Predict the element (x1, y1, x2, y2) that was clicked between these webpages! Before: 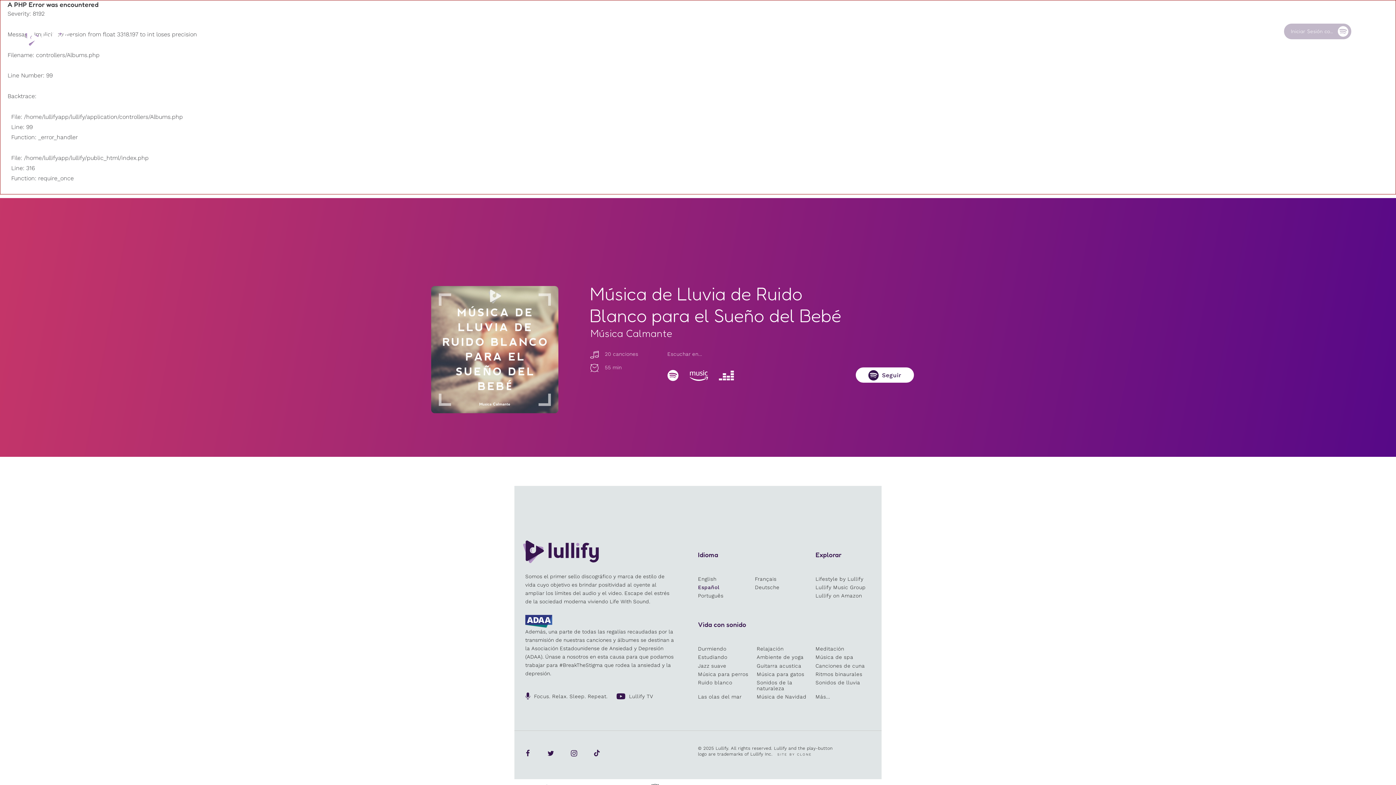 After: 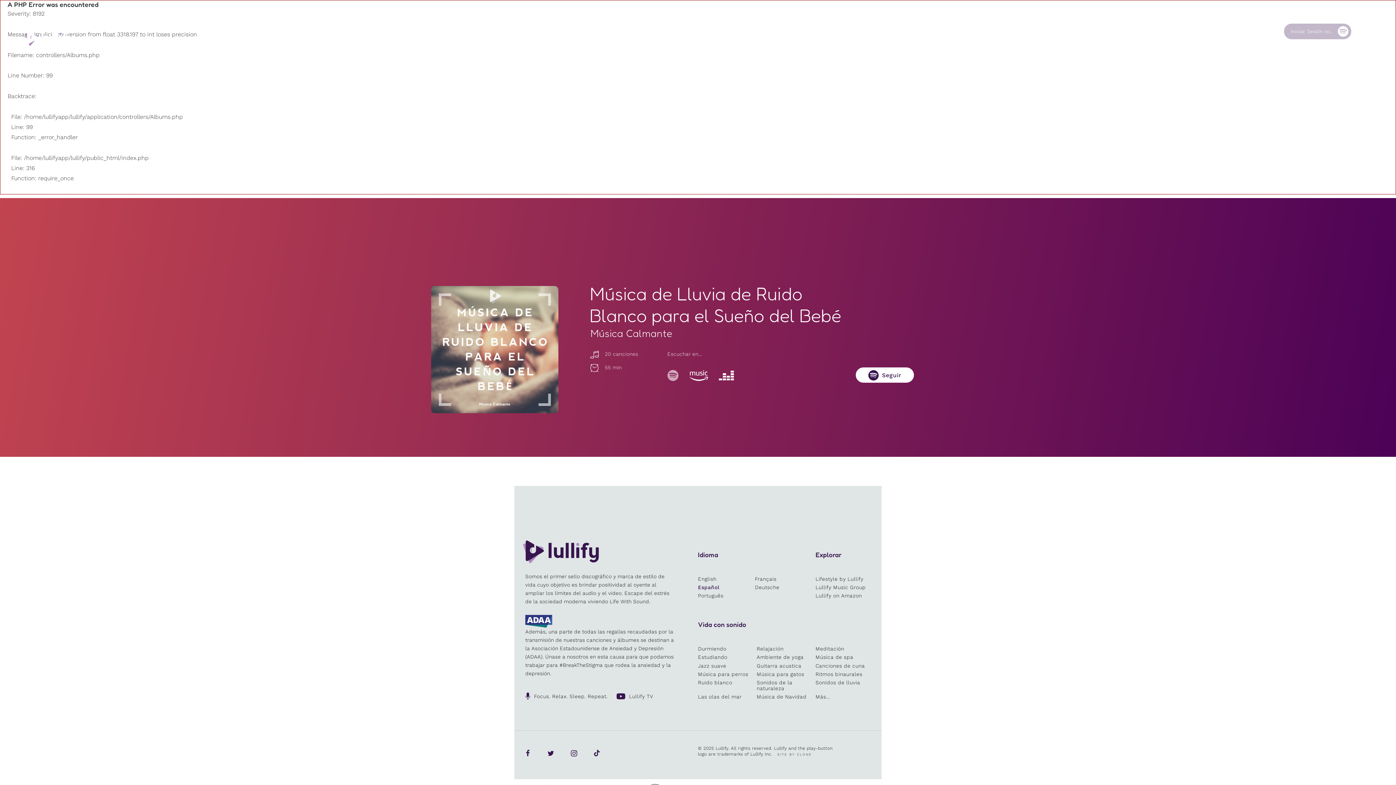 Action: bbox: (662, 366, 684, 384)